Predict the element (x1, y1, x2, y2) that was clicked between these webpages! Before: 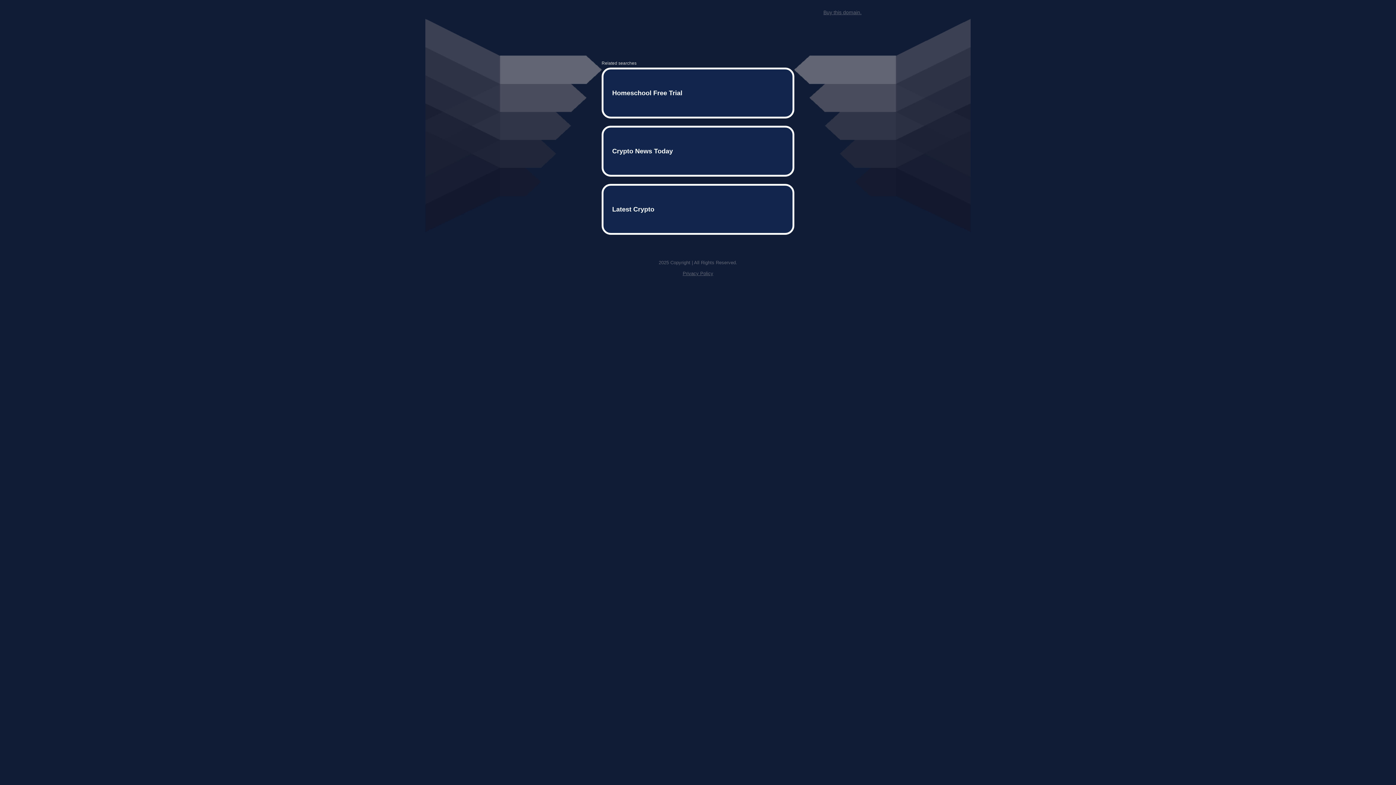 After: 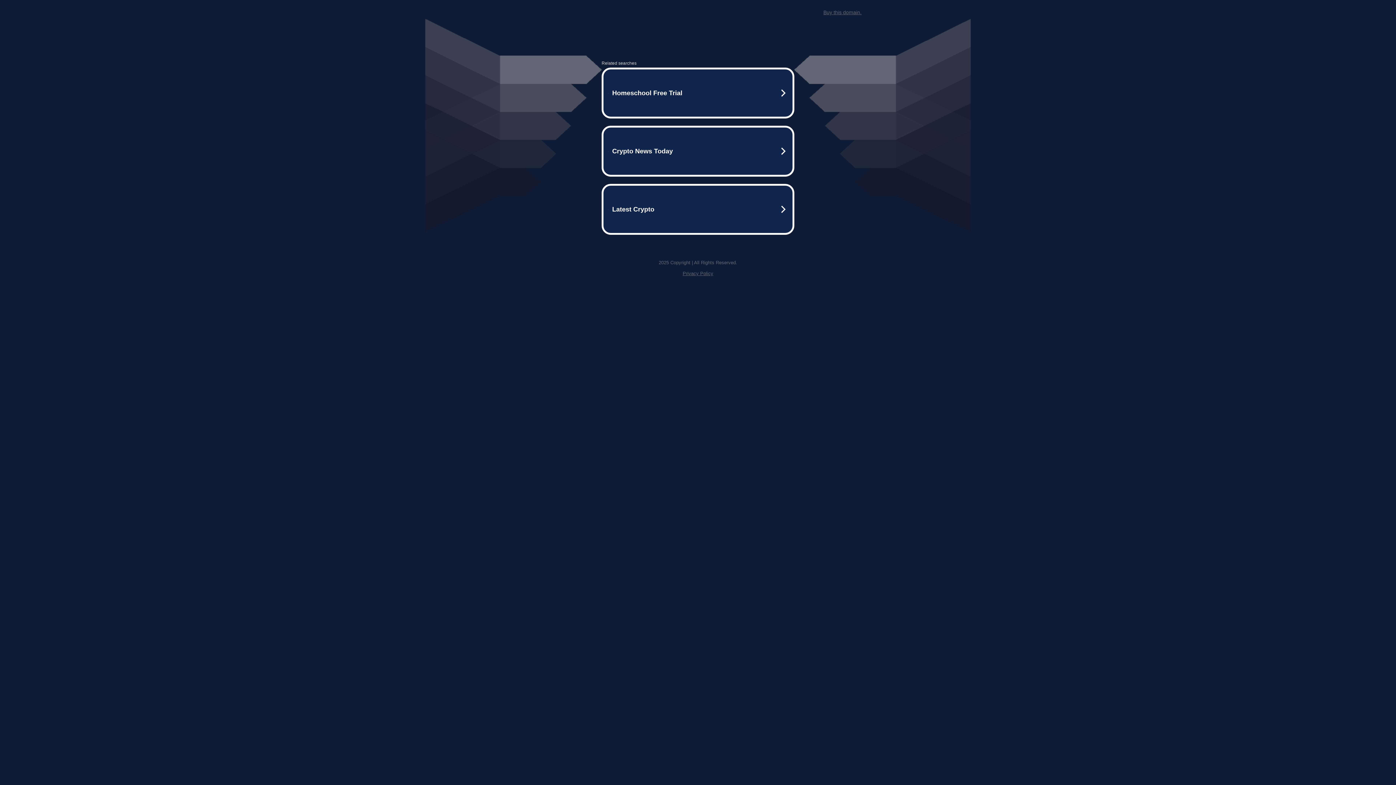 Action: bbox: (682, 259, 713, 264) label: Privacy Policy